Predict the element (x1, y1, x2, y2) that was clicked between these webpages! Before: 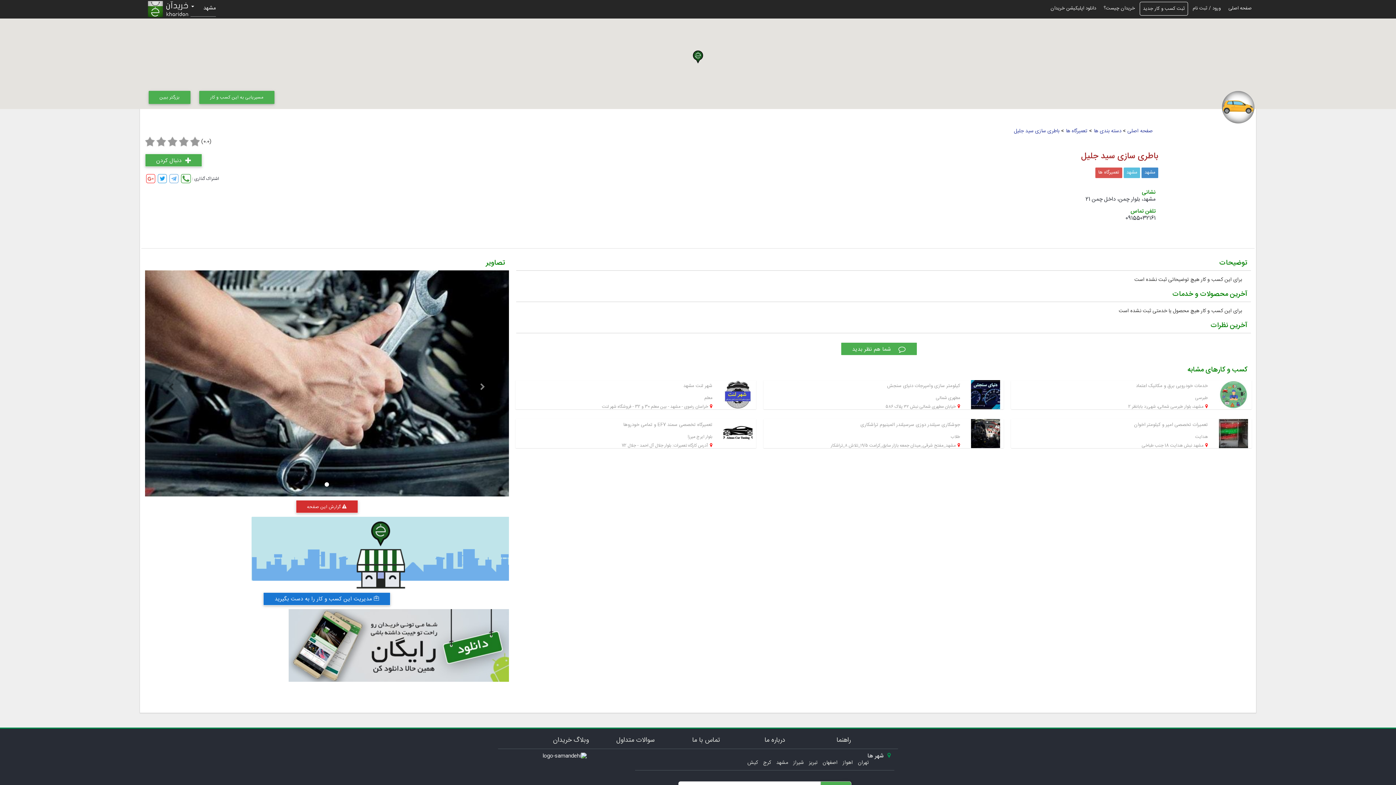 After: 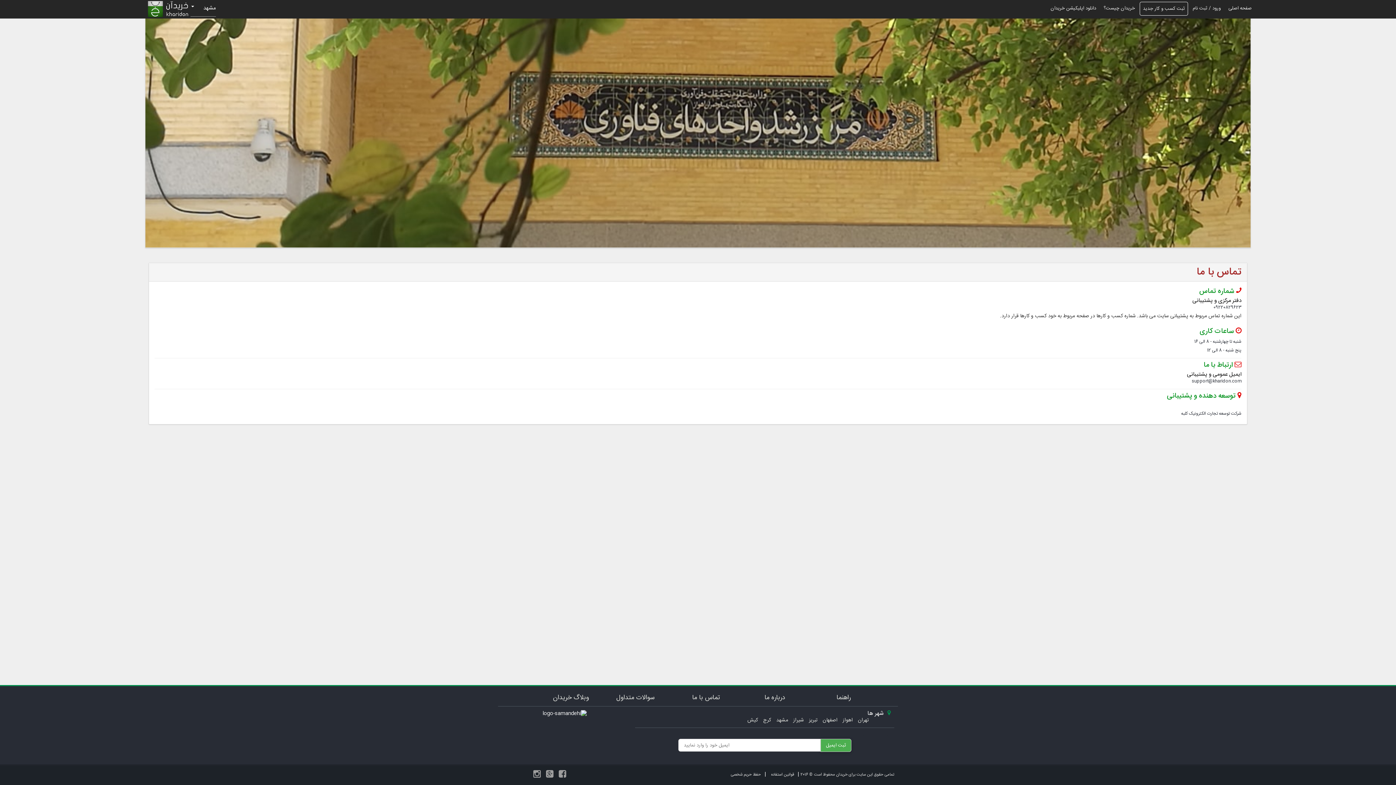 Action: label: تماس با ما bbox: (692, 735, 720, 746)